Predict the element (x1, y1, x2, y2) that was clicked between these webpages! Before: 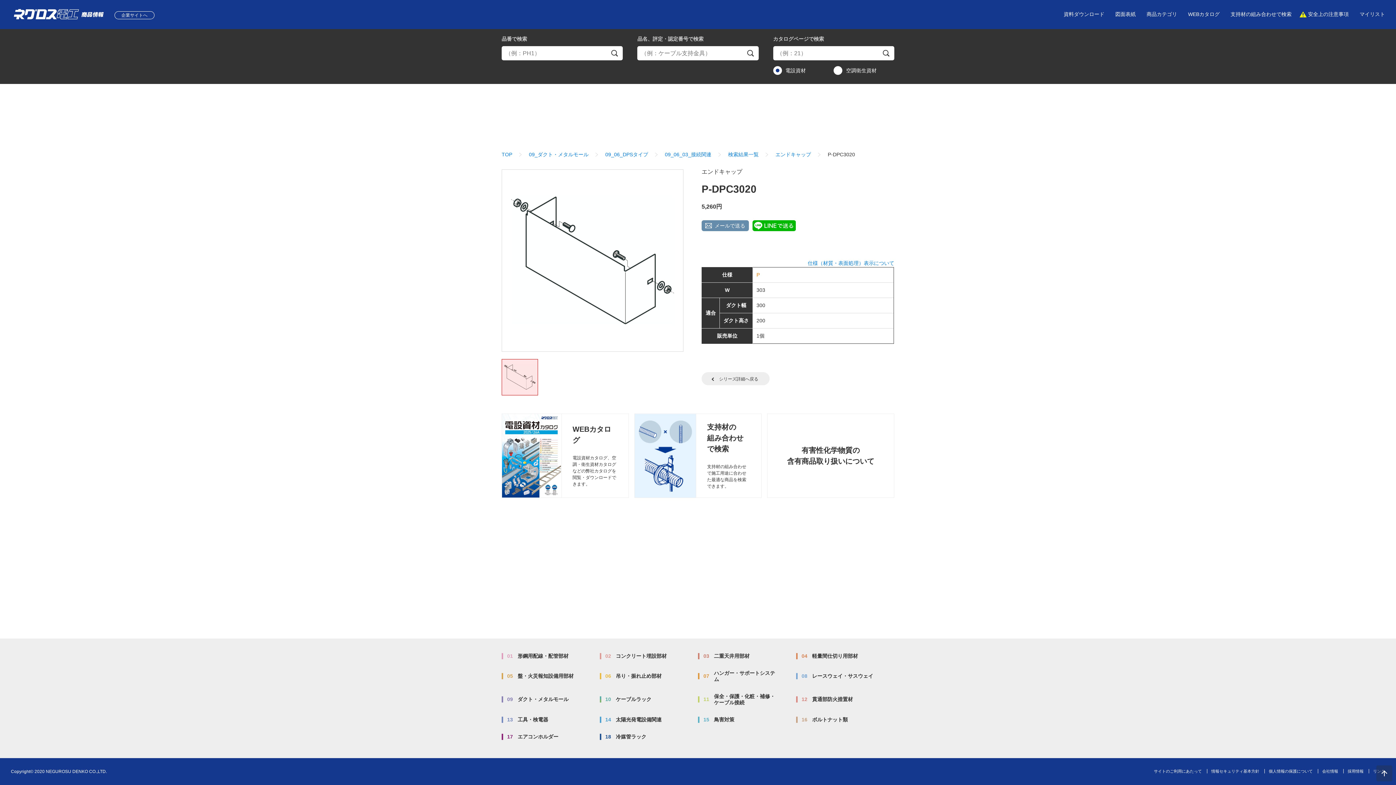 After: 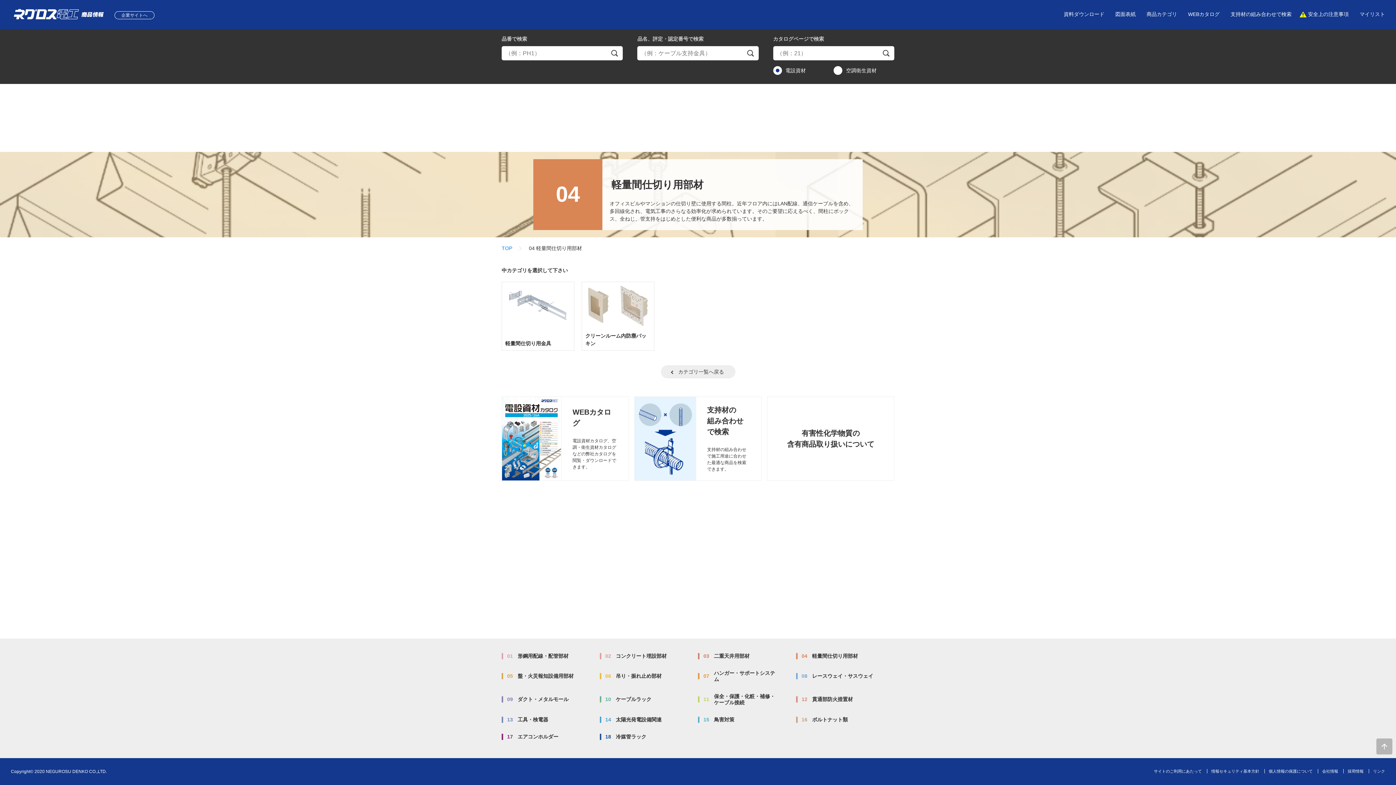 Action: label: 04
軽量間仕切り用部材 bbox: (796, 647, 878, 665)